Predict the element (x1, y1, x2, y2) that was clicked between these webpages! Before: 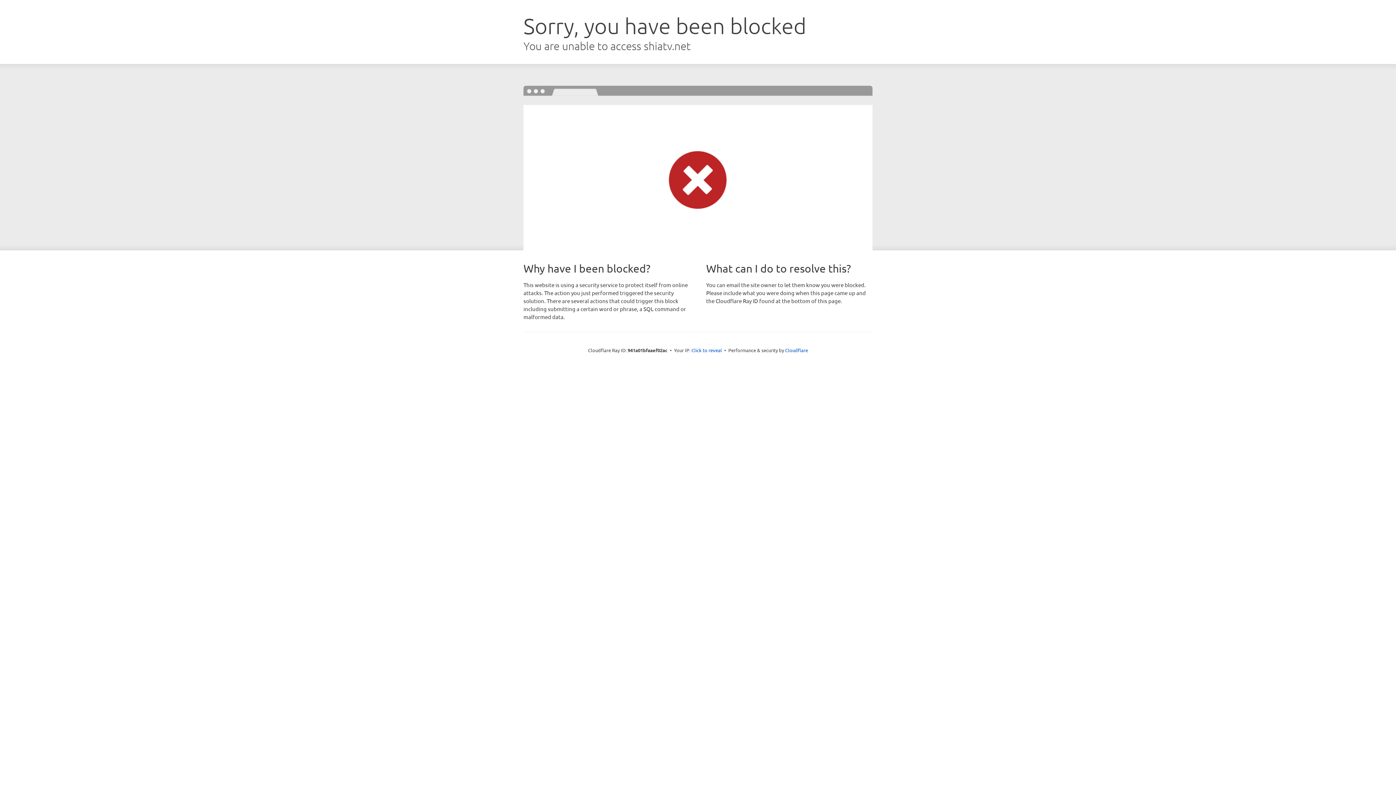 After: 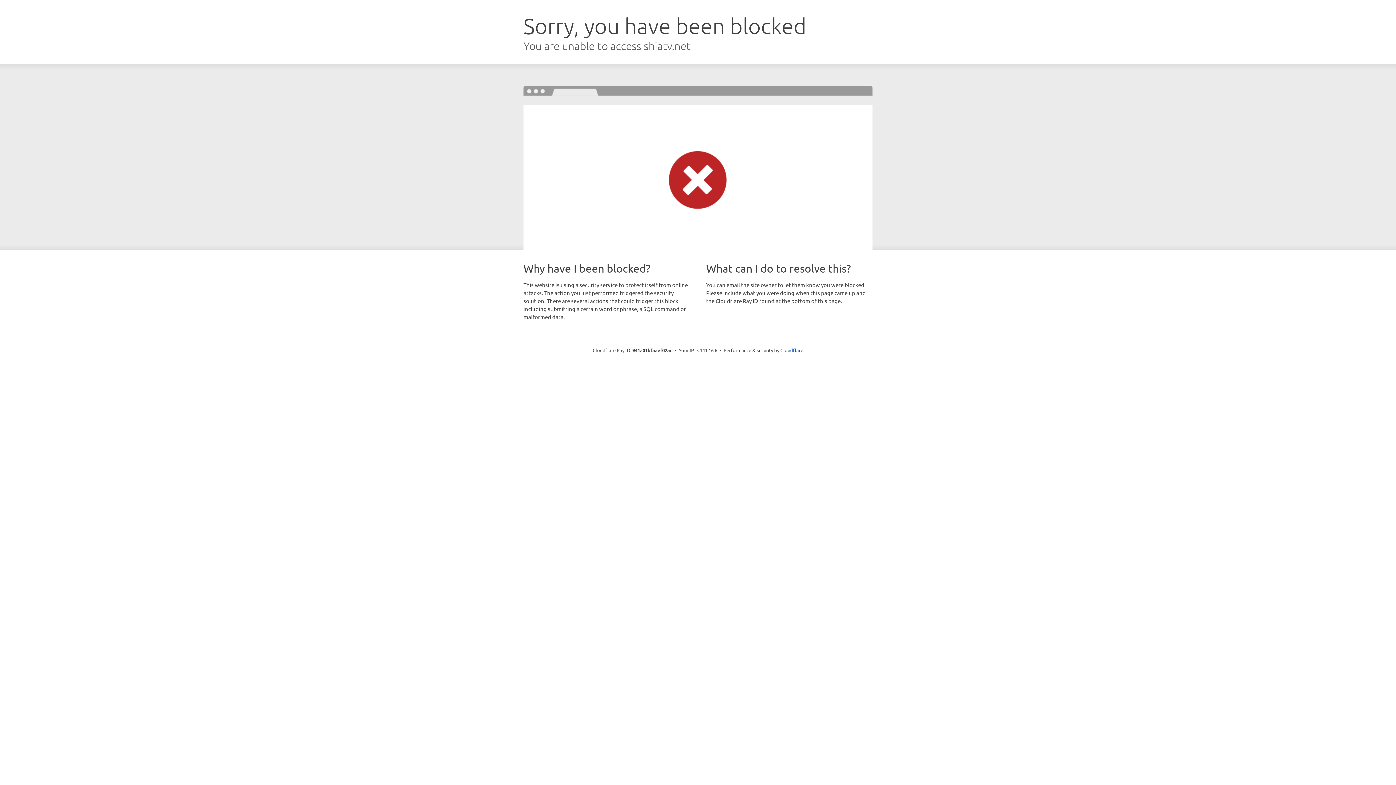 Action: bbox: (691, 346, 722, 353) label: Click to reveal